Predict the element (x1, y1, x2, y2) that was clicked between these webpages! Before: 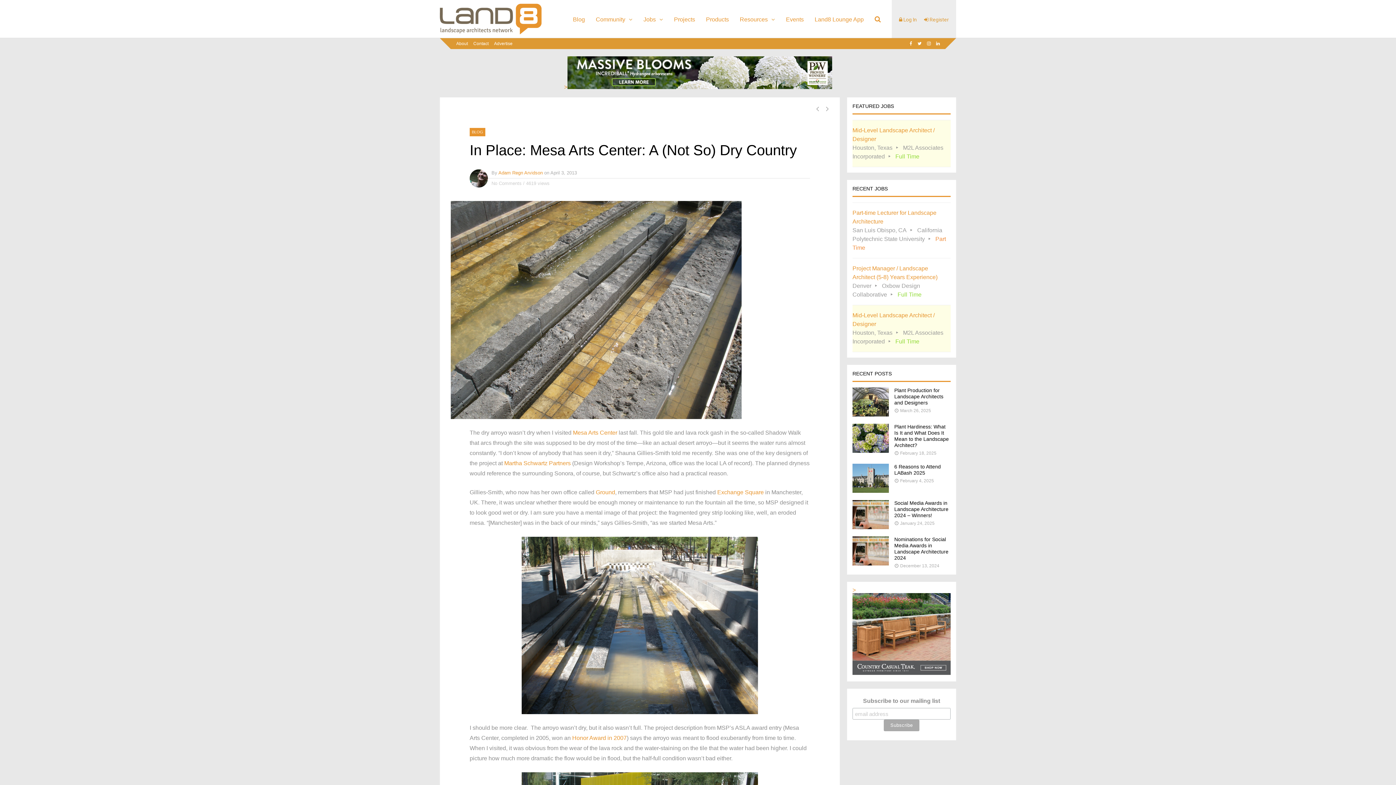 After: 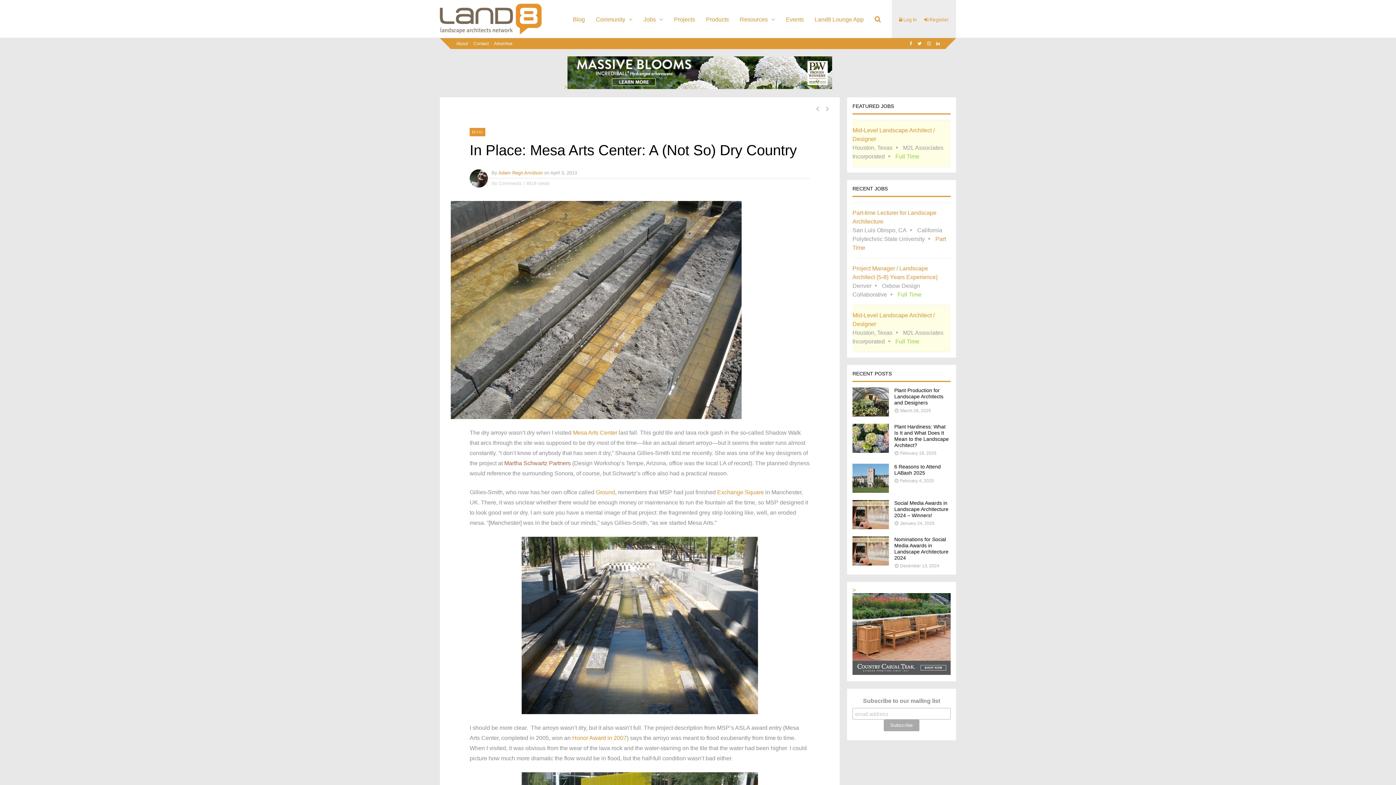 Action: label: Martha Schwartz Partners bbox: (504, 460, 570, 466)